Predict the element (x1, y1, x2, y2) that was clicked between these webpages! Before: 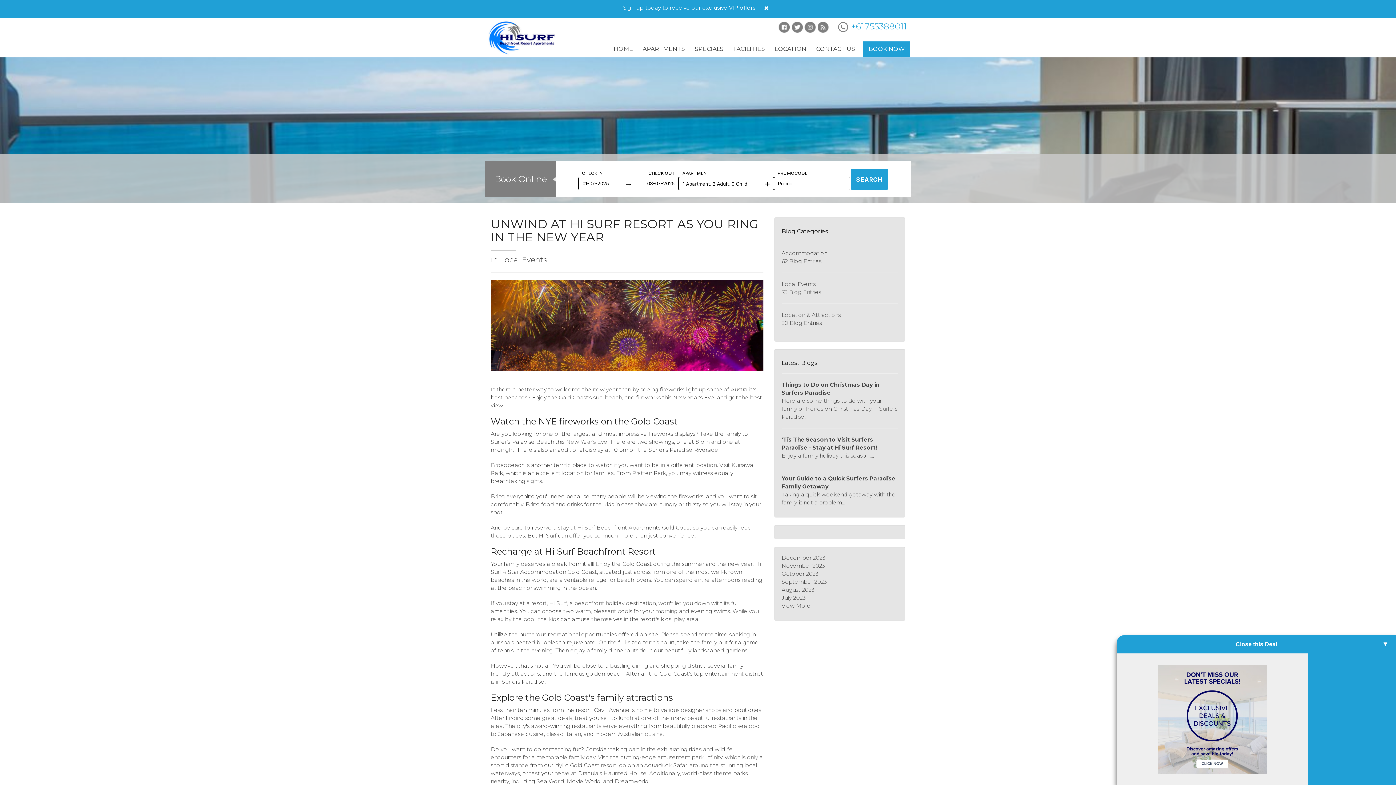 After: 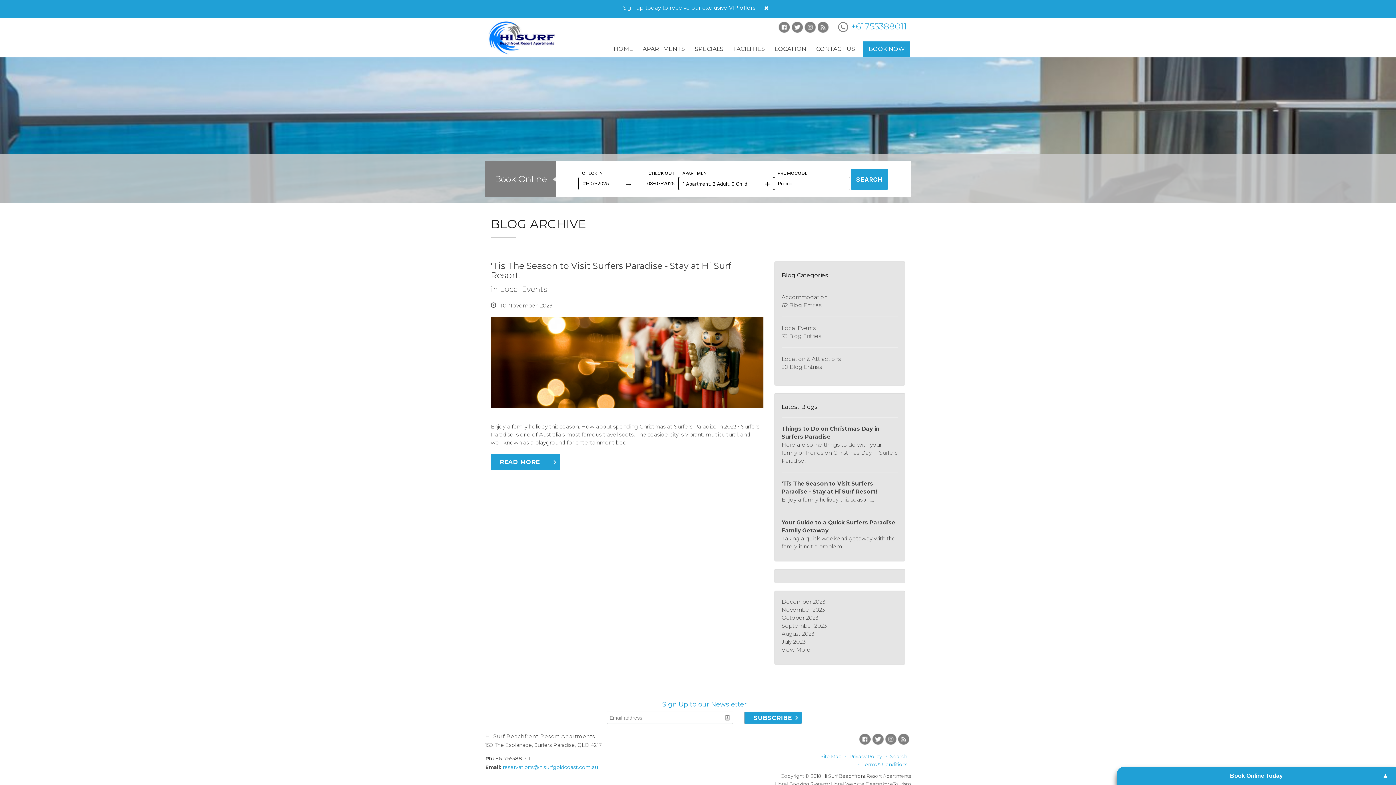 Action: label: November 2023 bbox: (781, 562, 825, 569)